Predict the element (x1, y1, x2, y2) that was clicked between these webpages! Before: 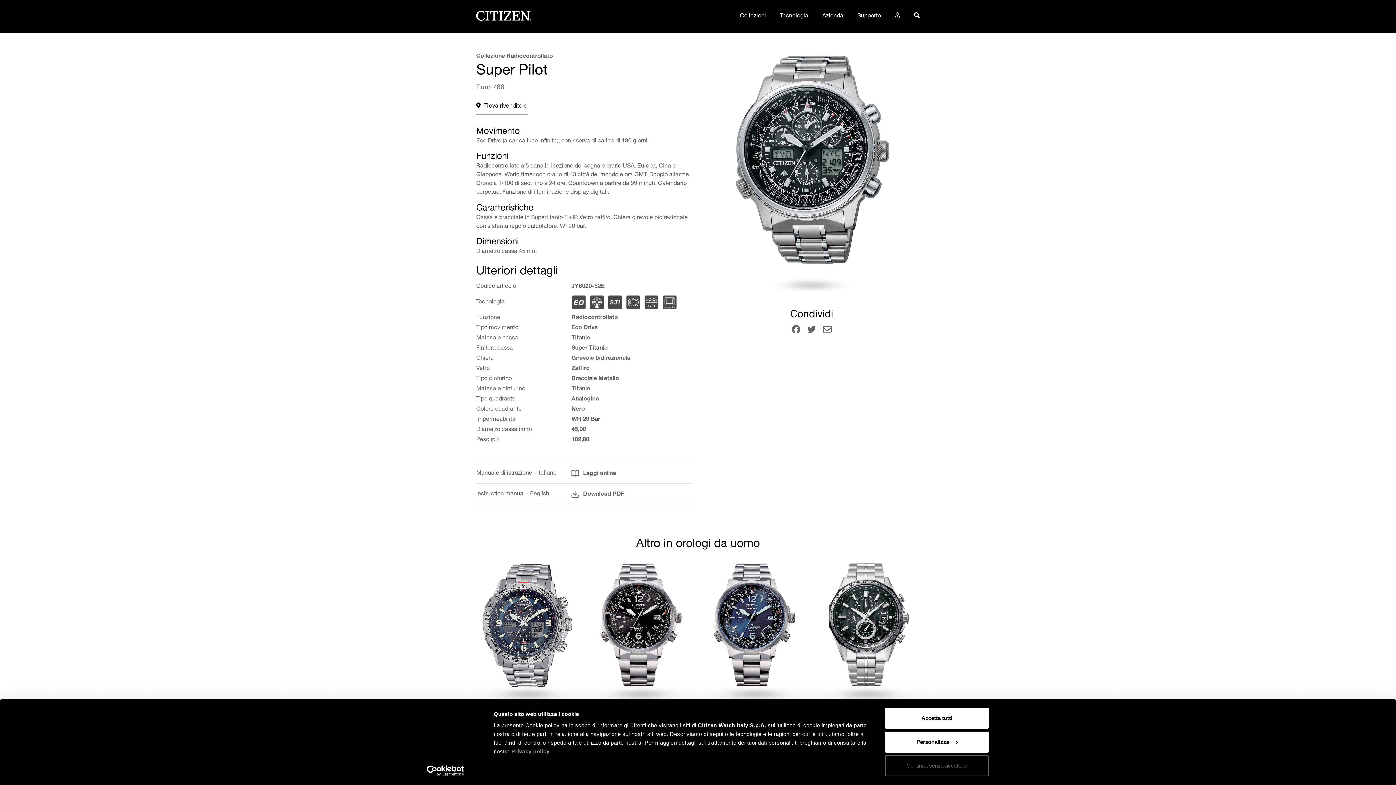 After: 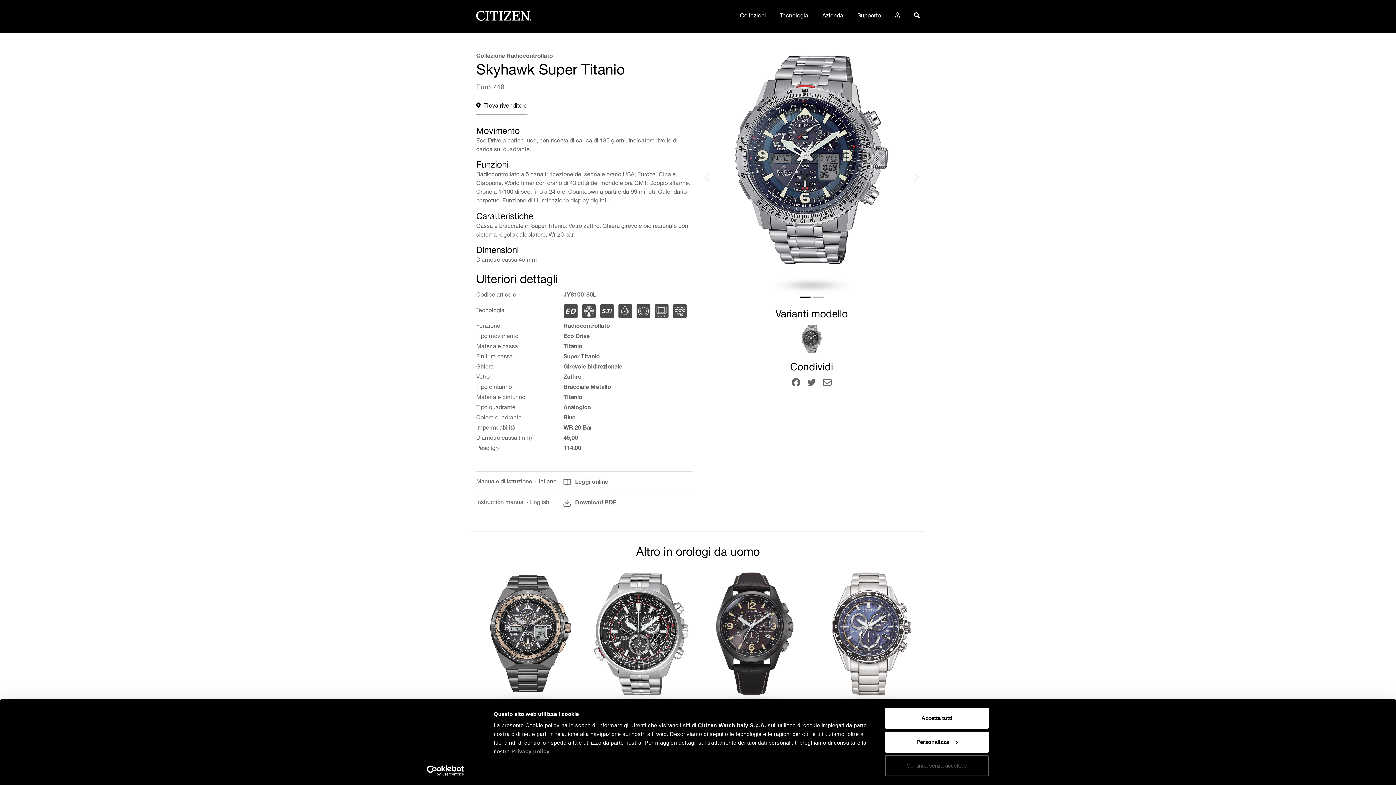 Action: bbox: (476, 561, 579, 734) label: Skyhawk Super Titanio
JY8100-80L

Euro 748